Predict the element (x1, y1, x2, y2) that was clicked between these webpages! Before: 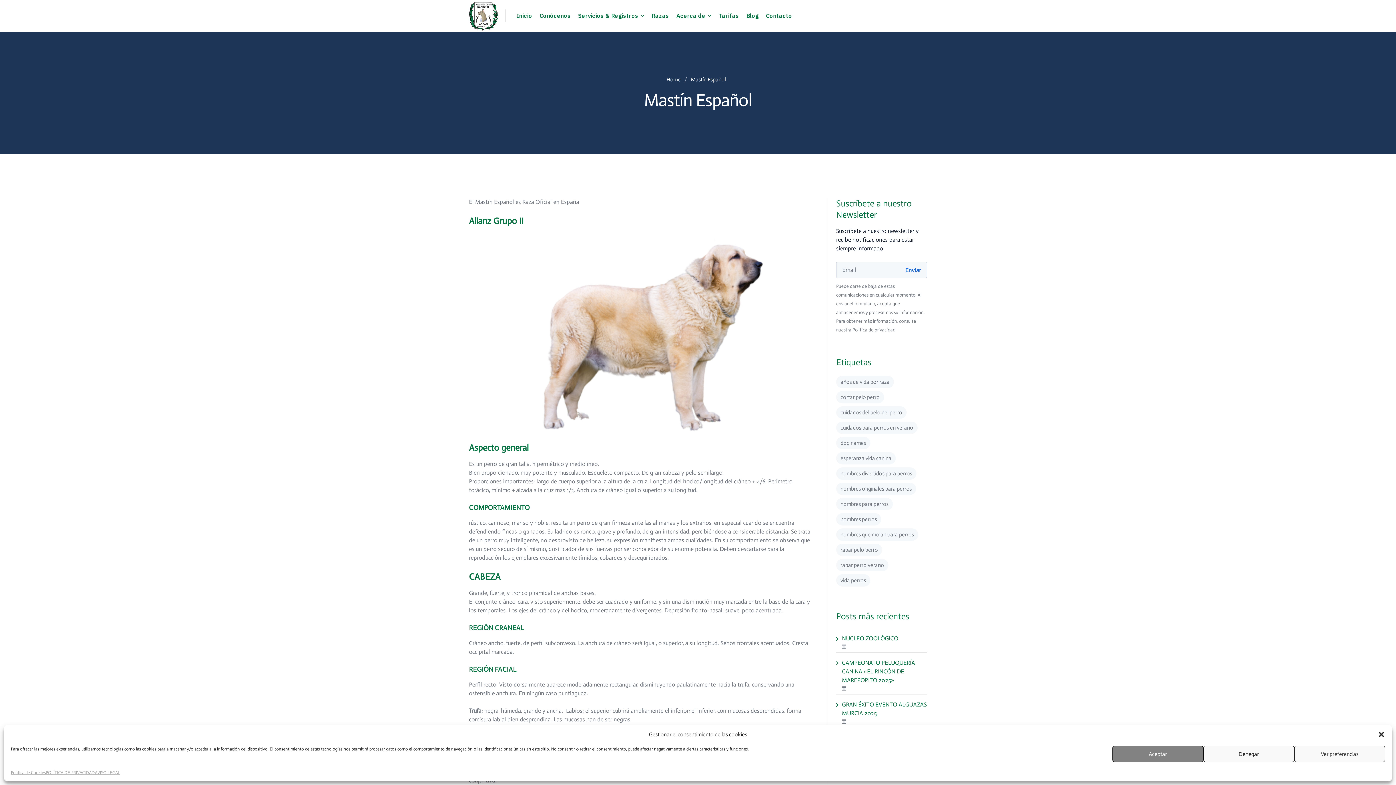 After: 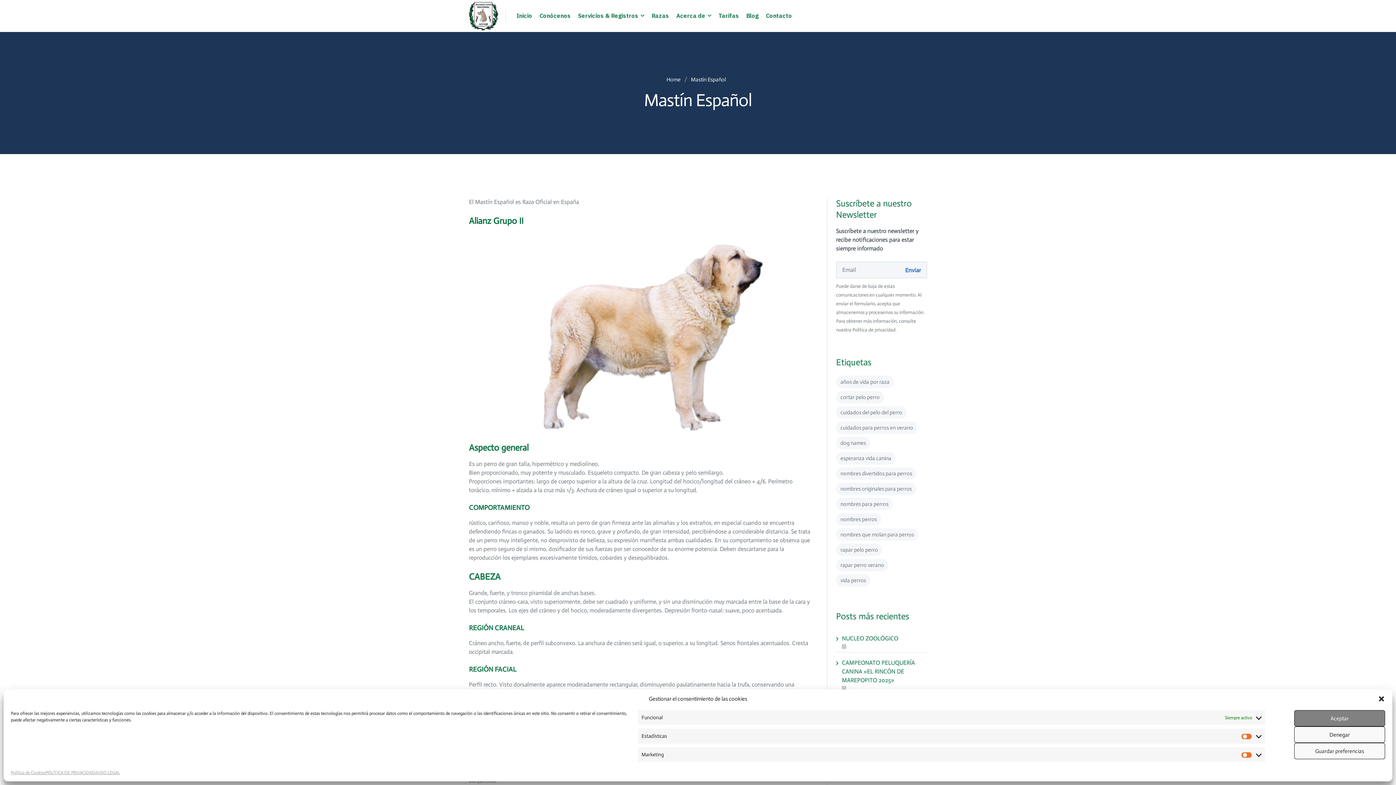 Action: bbox: (1294, 746, 1385, 762) label: Ver preferencias